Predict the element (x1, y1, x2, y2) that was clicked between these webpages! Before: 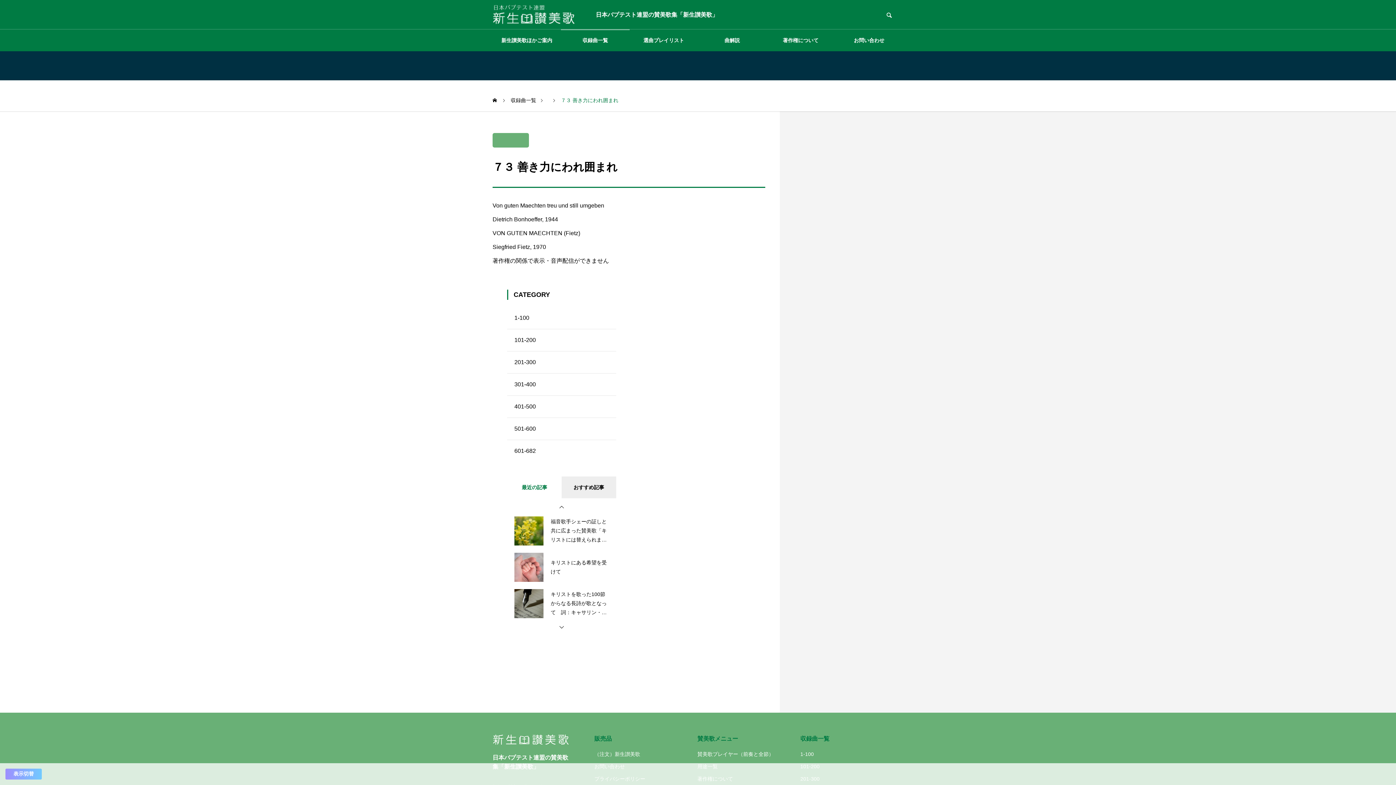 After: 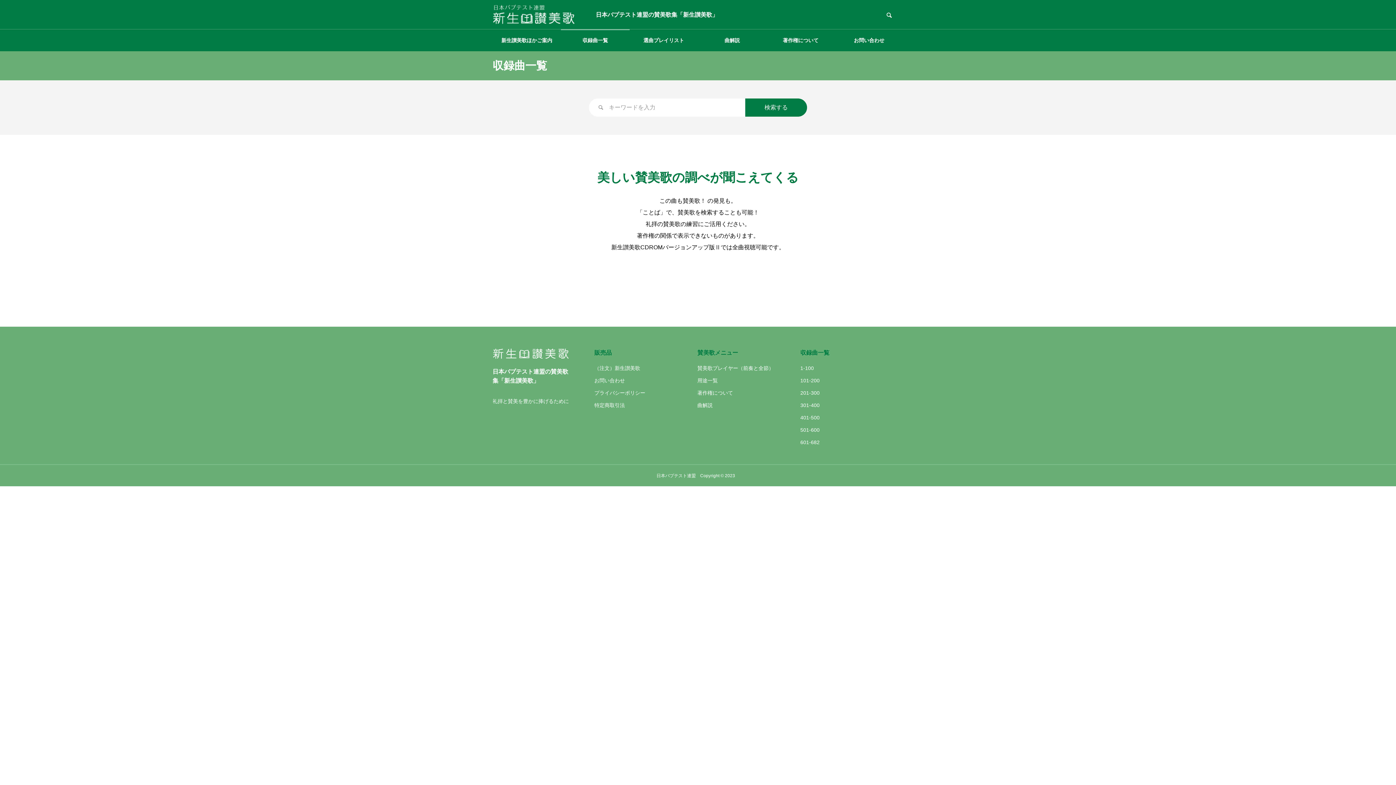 Action: label: 収録曲一覧 bbox: (561, 29, 629, 51)